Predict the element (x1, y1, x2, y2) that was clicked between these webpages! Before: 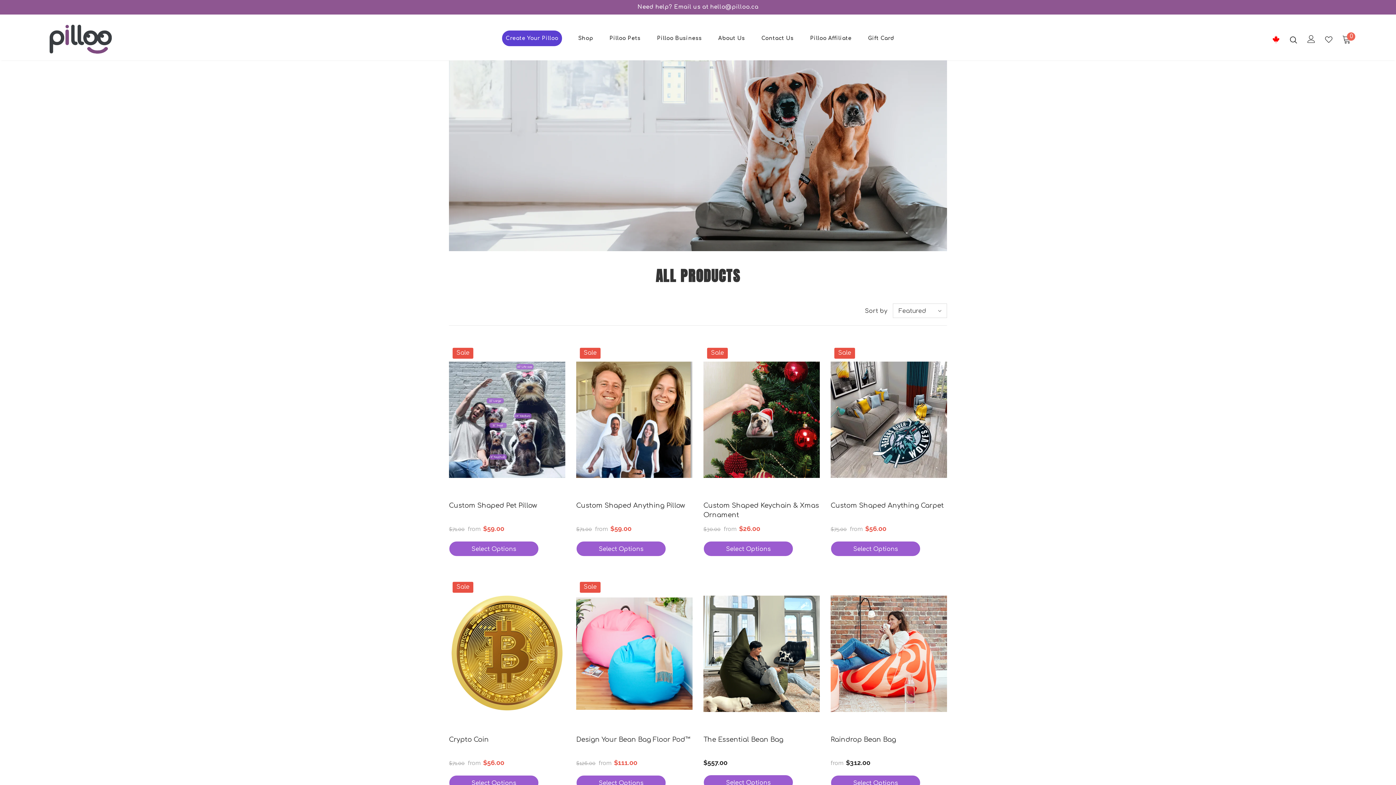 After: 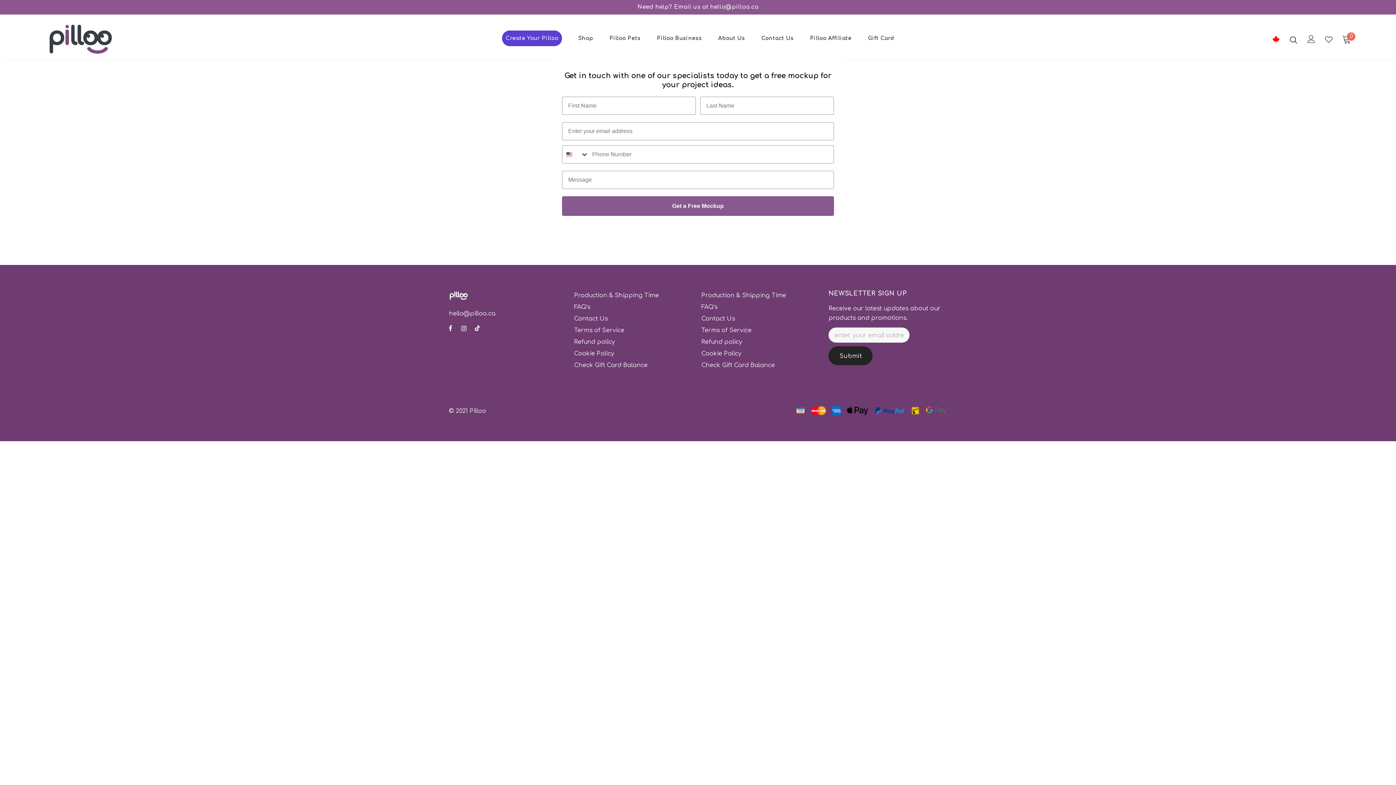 Action: bbox: (761, 29, 793, 50) label: Contact Us